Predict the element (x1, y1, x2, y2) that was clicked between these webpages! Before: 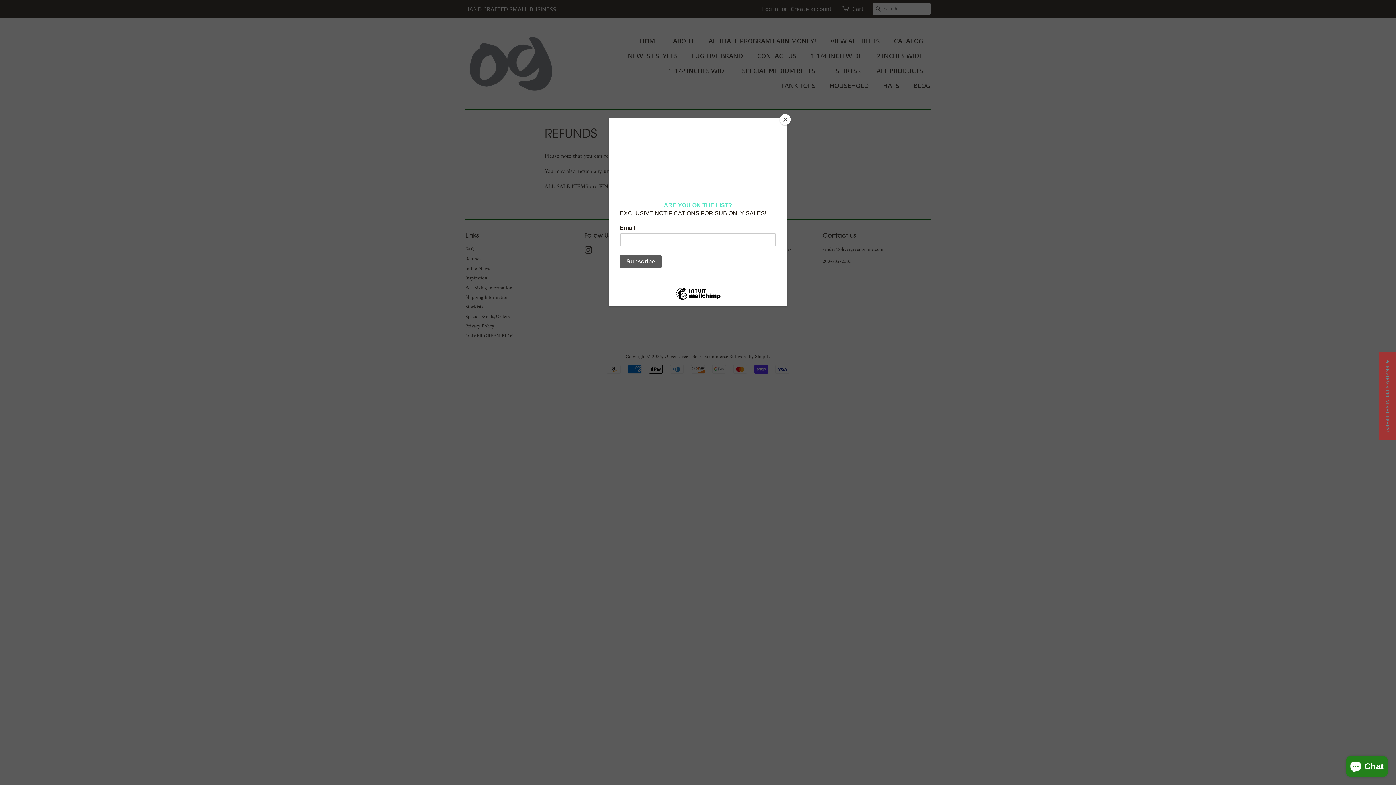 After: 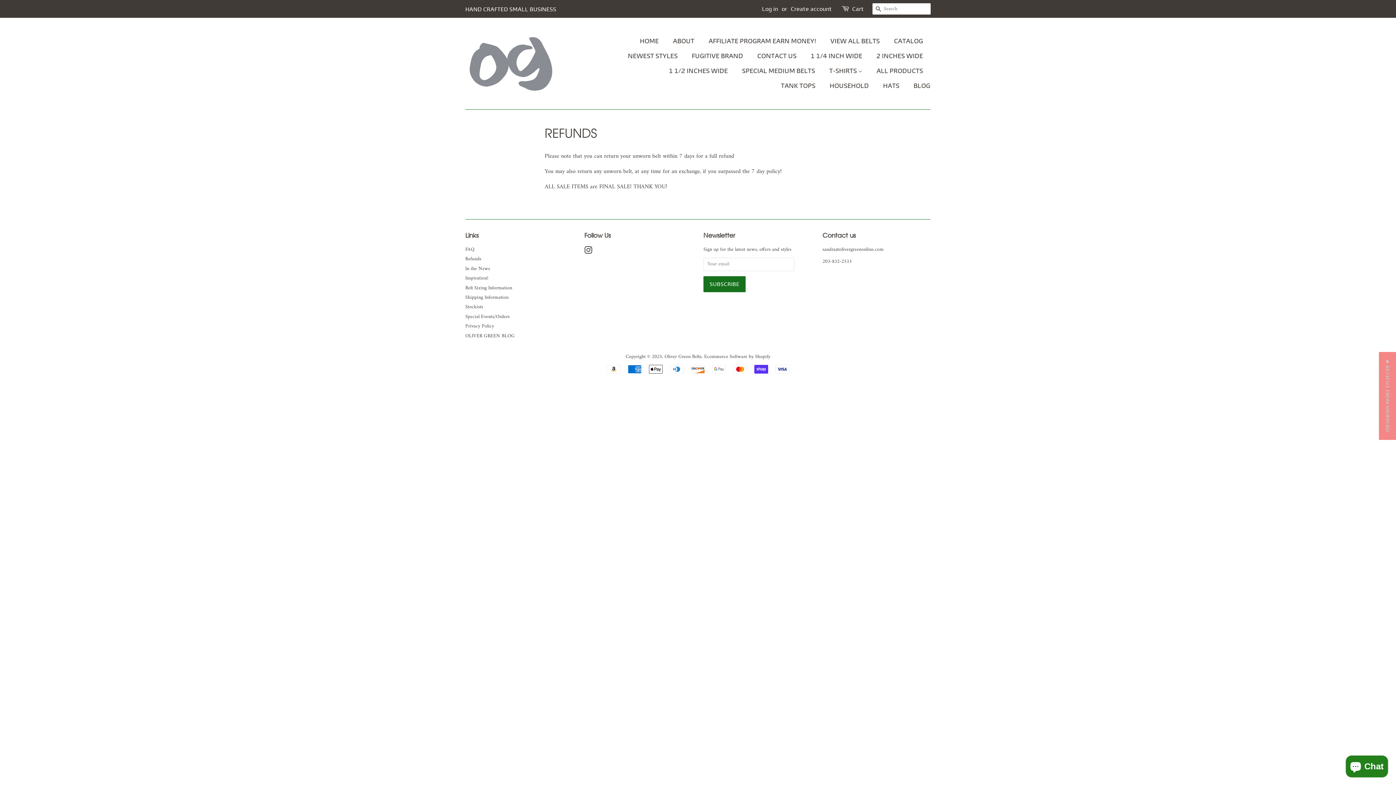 Action: bbox: (780, 114, 790, 125) label: Close